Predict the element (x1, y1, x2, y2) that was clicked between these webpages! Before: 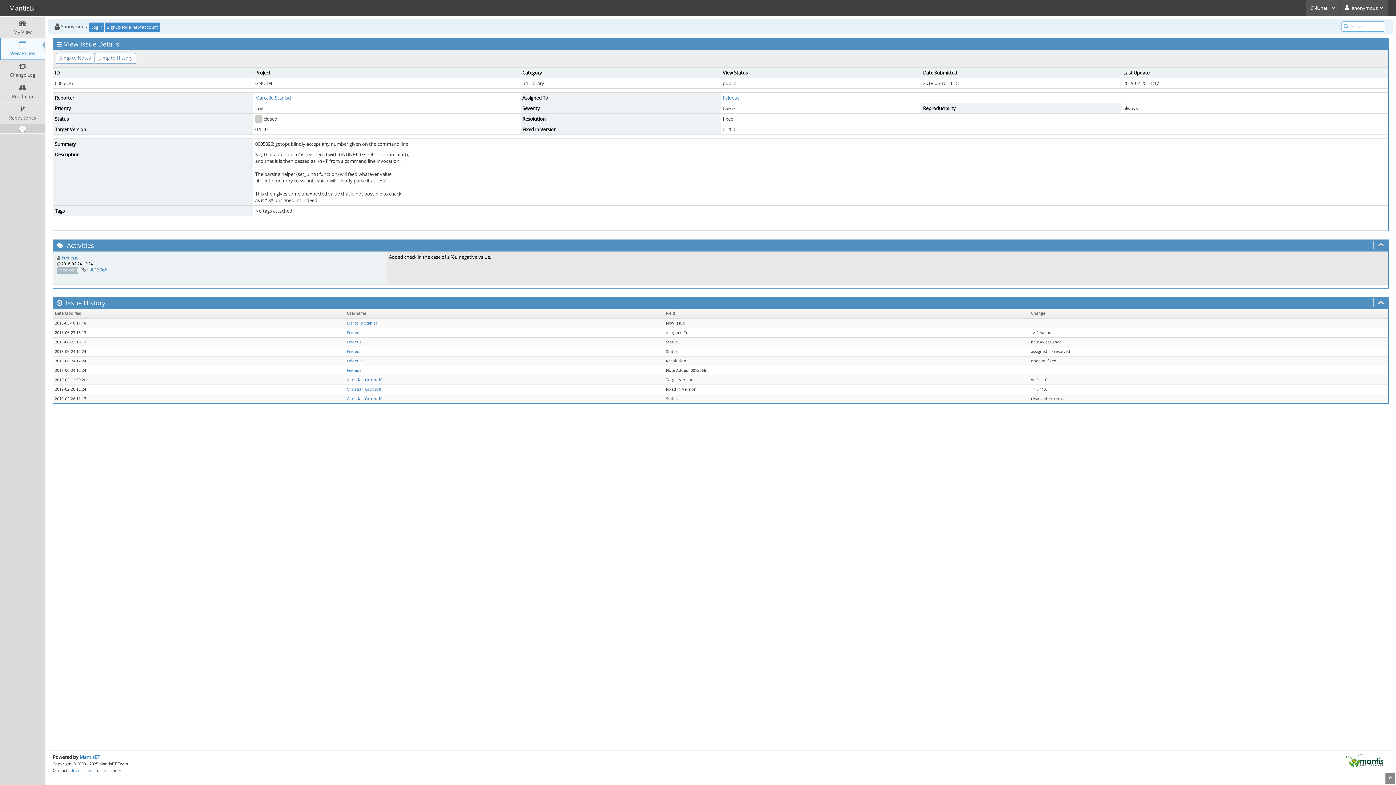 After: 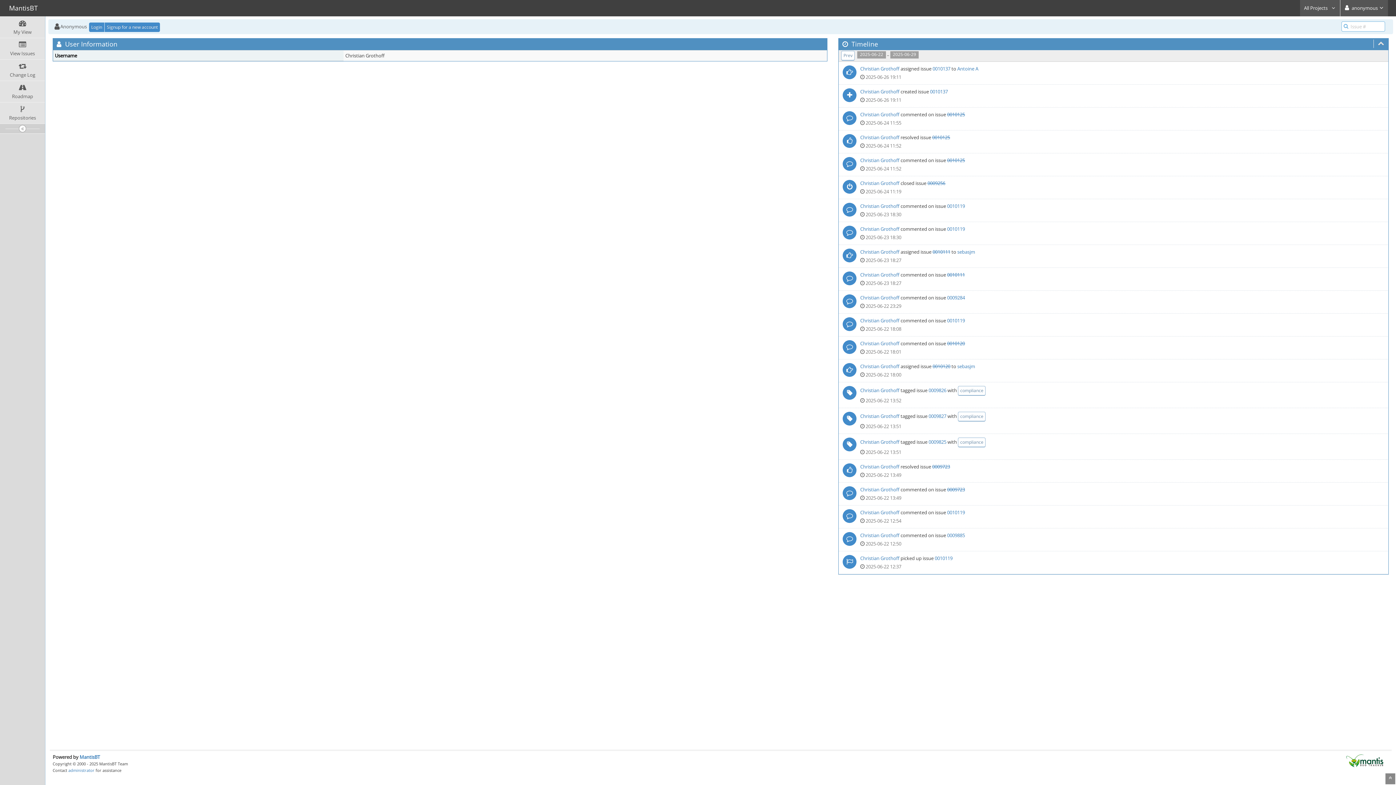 Action: bbox: (346, 386, 381, 392) label: Christian Grothoff